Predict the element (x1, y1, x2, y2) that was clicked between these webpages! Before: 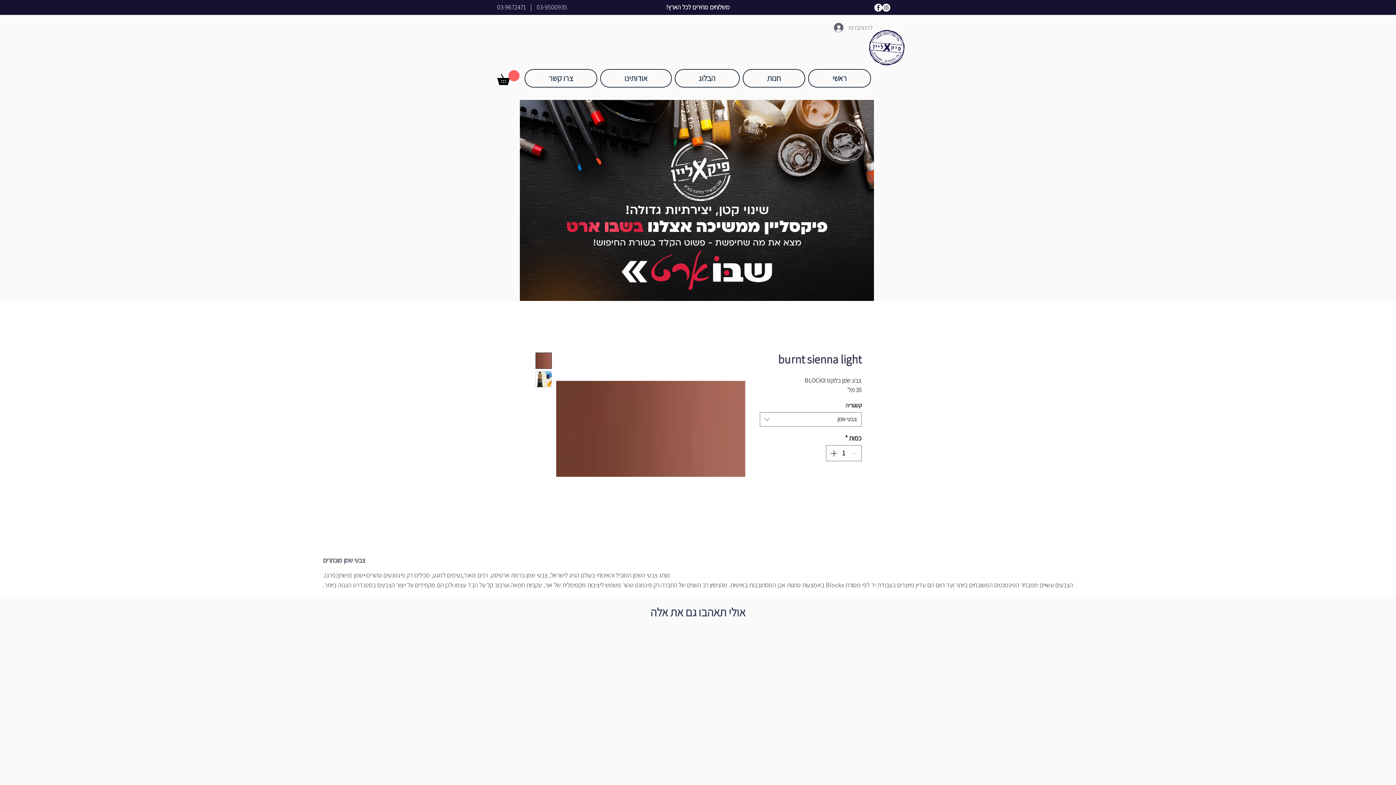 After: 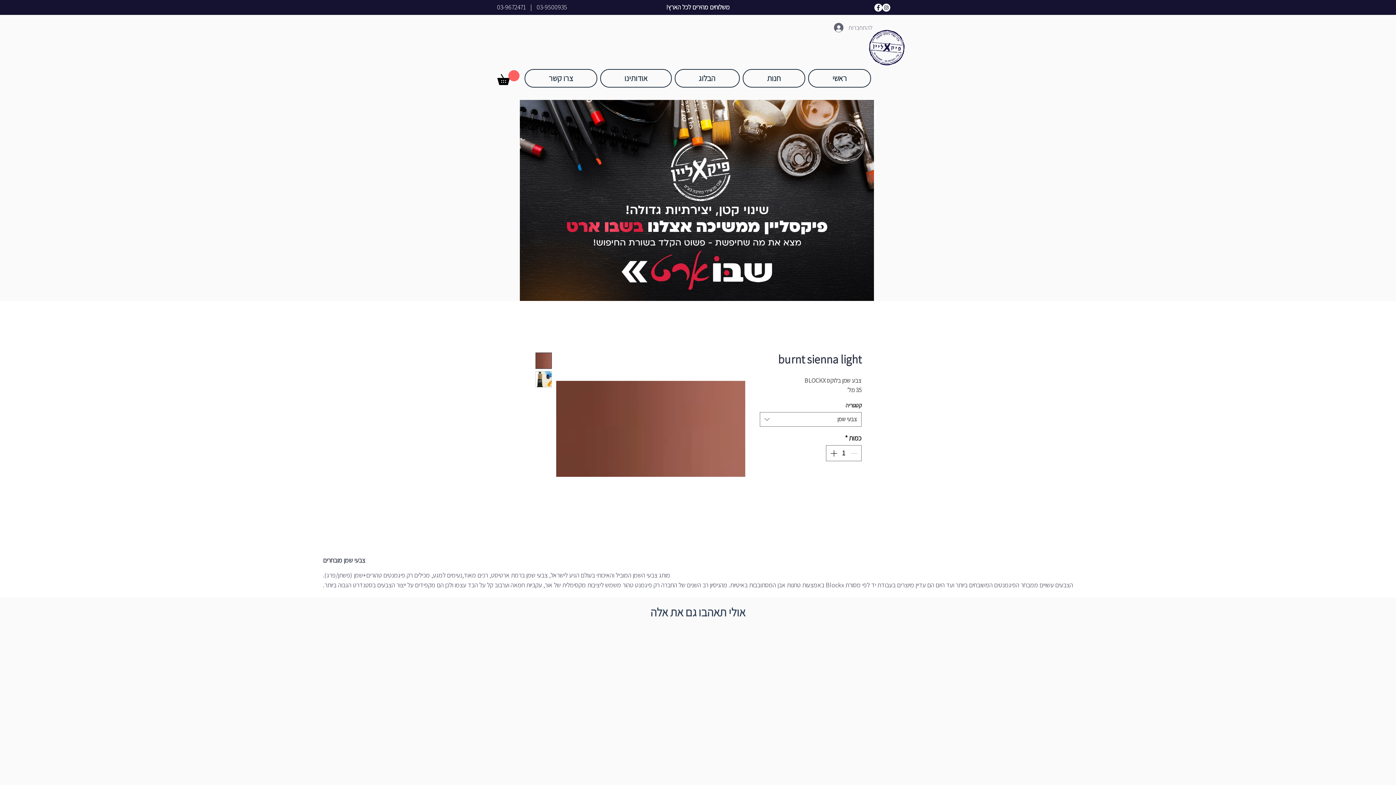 Action: bbox: (497, 3, 526, 11) label: 03-9672471